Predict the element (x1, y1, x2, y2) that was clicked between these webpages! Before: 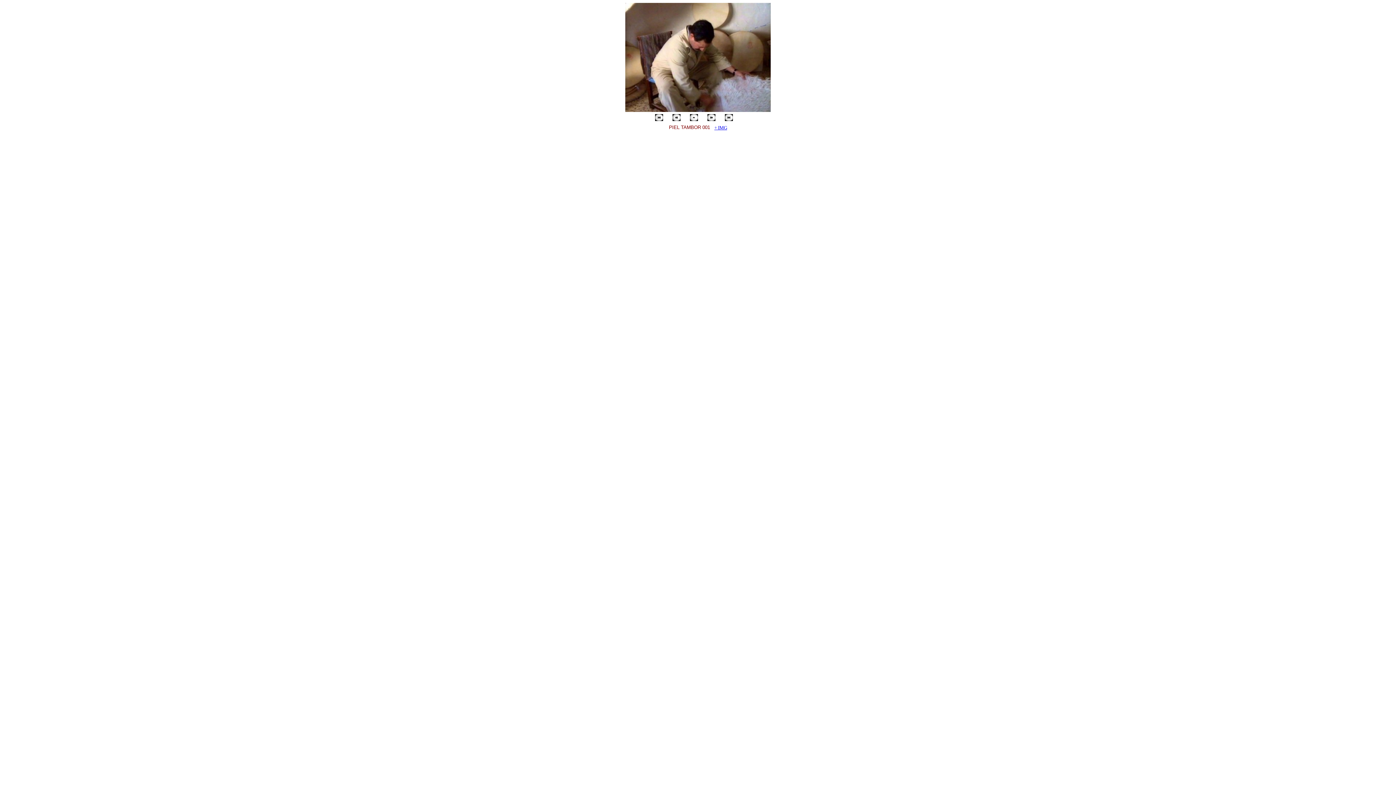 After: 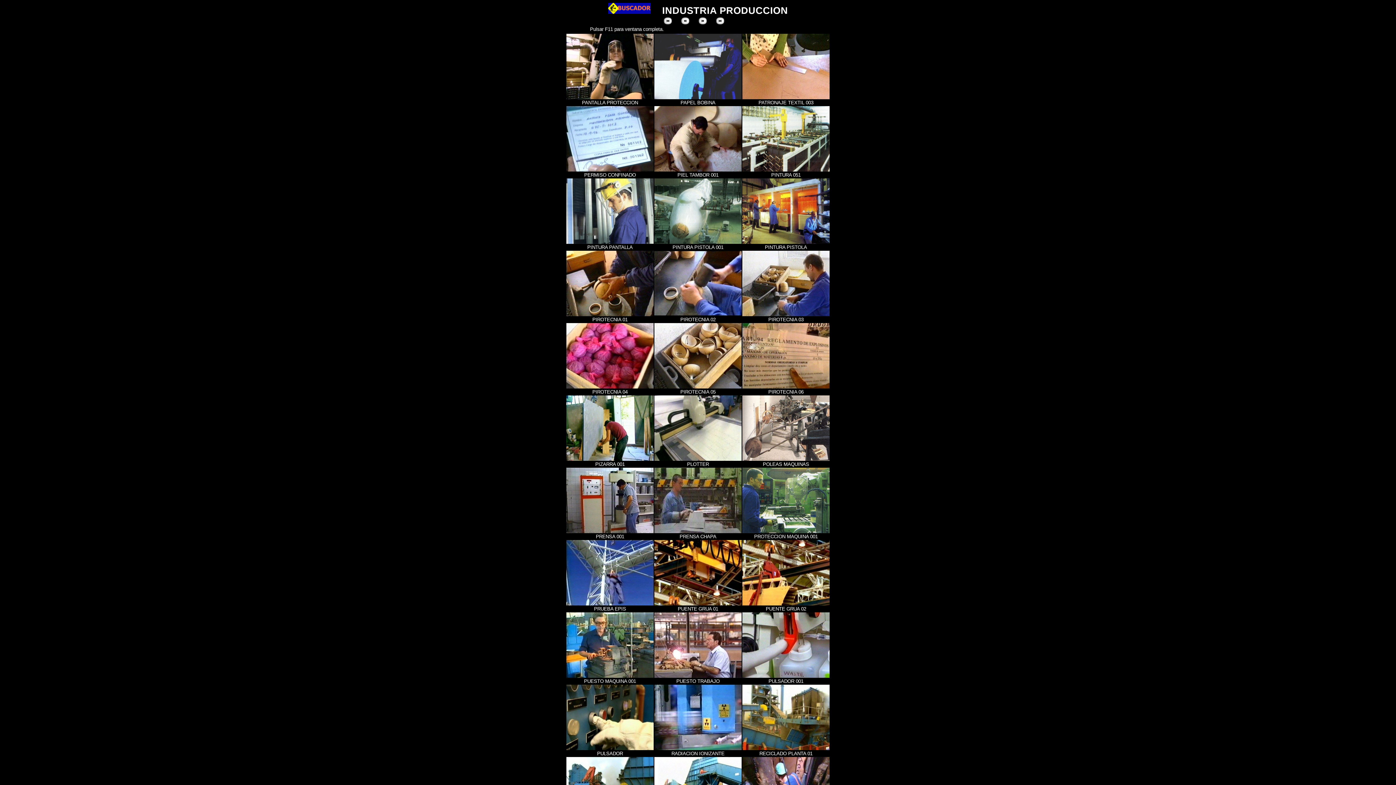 Action: bbox: (690, 116, 698, 122)